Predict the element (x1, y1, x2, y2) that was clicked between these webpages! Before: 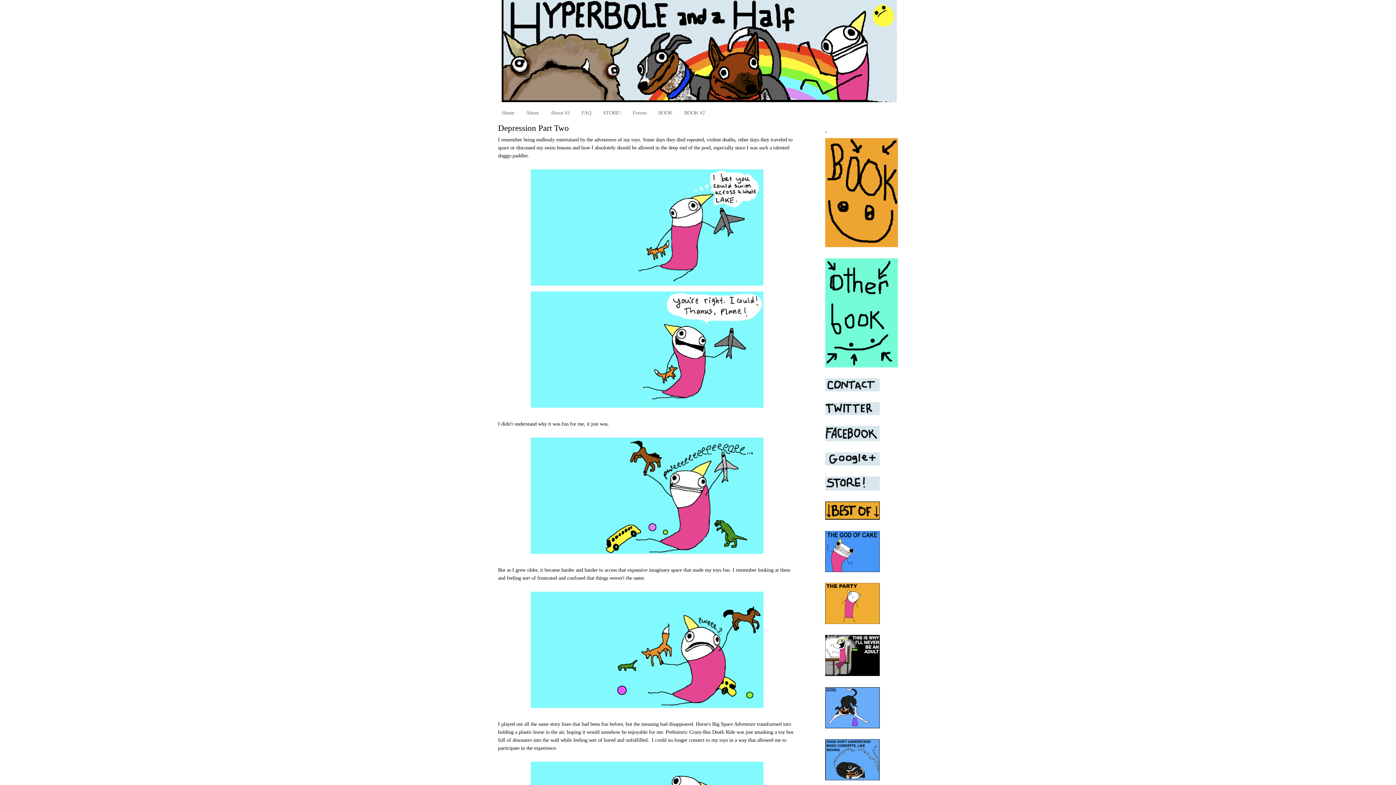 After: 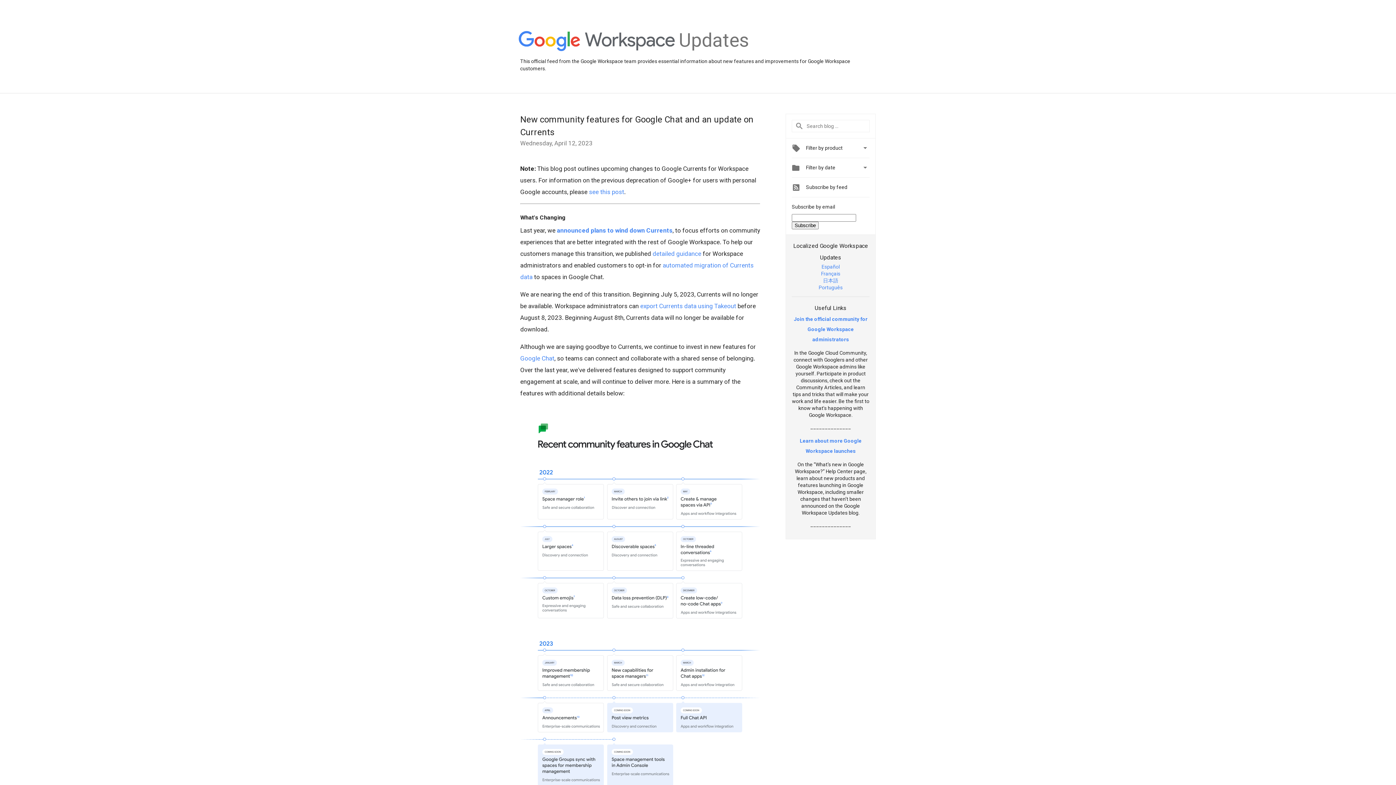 Action: bbox: (825, 461, 880, 466)